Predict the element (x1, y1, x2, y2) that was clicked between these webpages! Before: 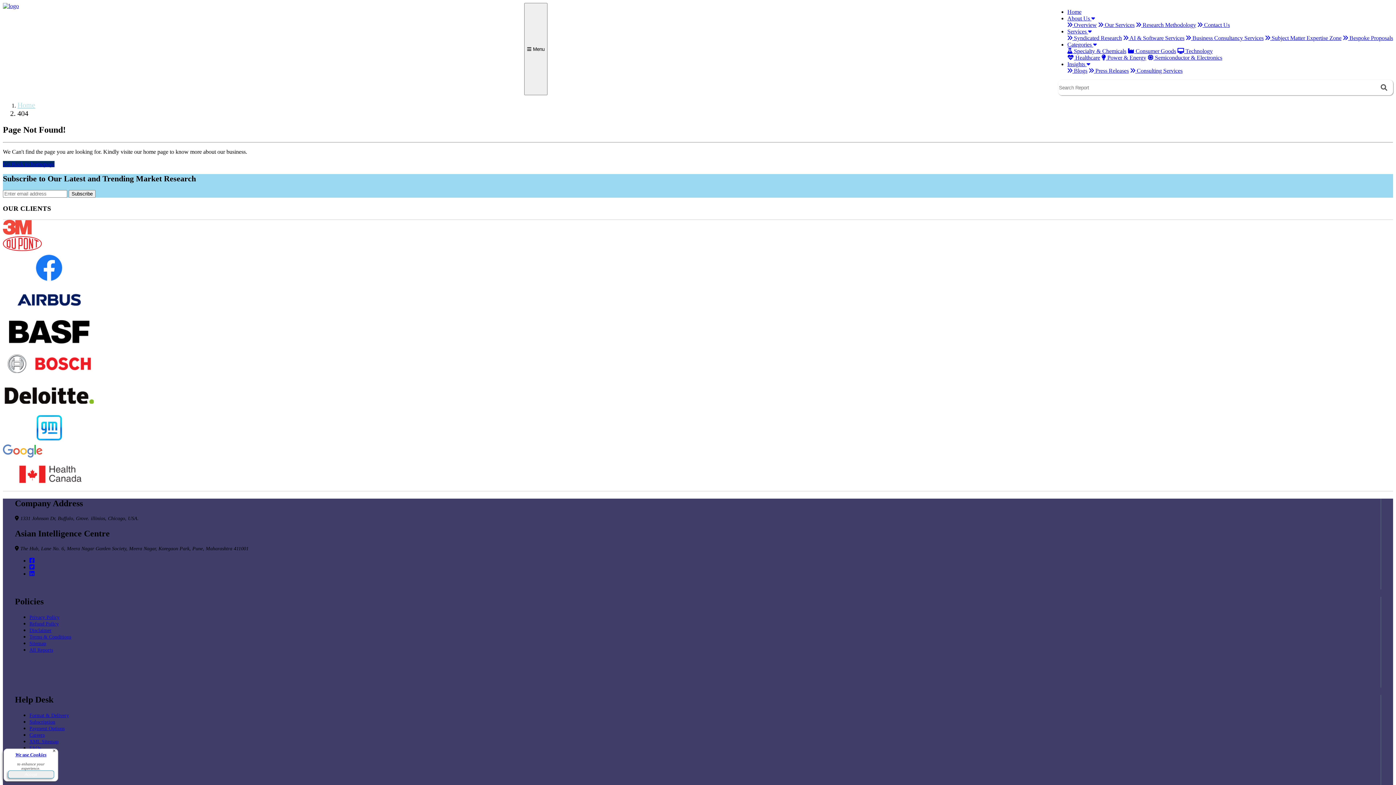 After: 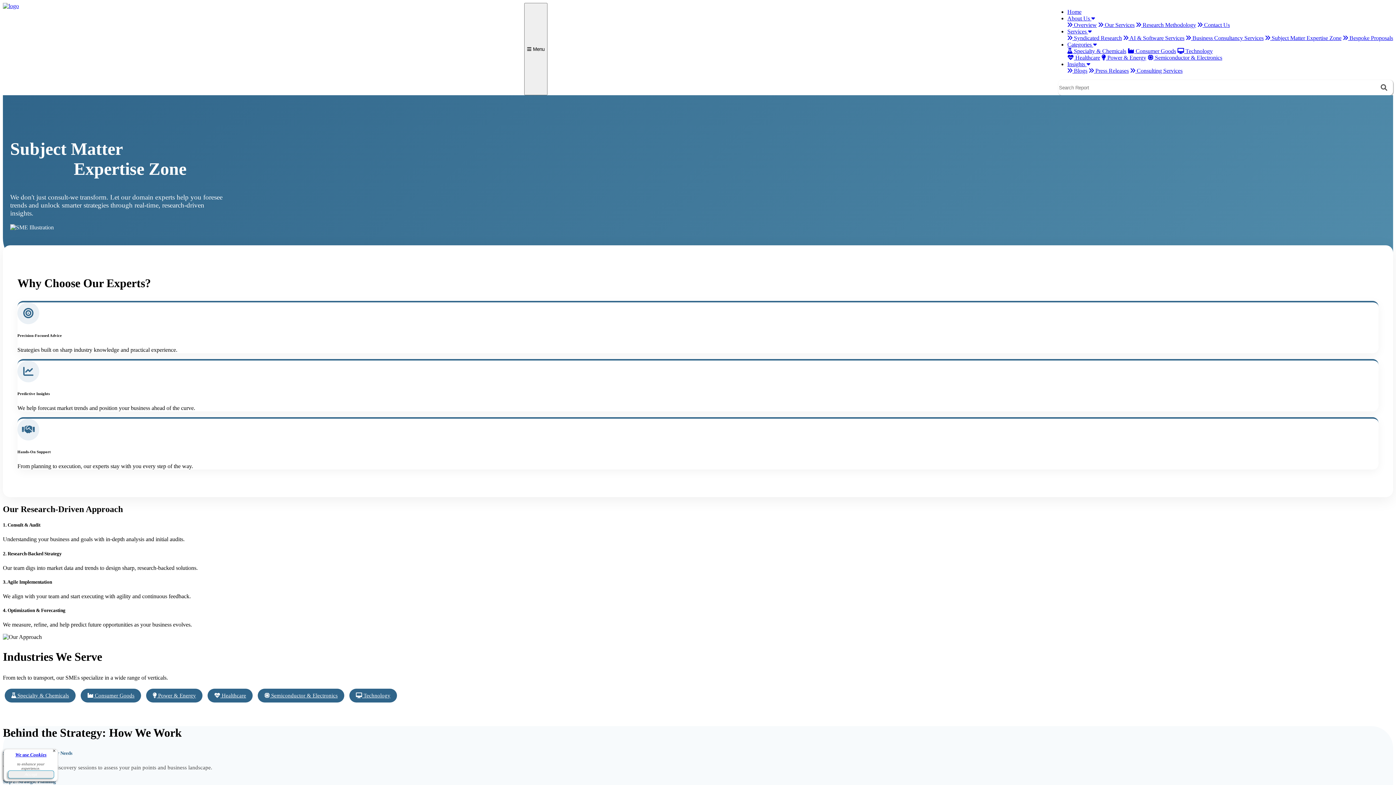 Action: bbox: (1265, 34, 1341, 41) label:  Subject Matter Expertise Zone